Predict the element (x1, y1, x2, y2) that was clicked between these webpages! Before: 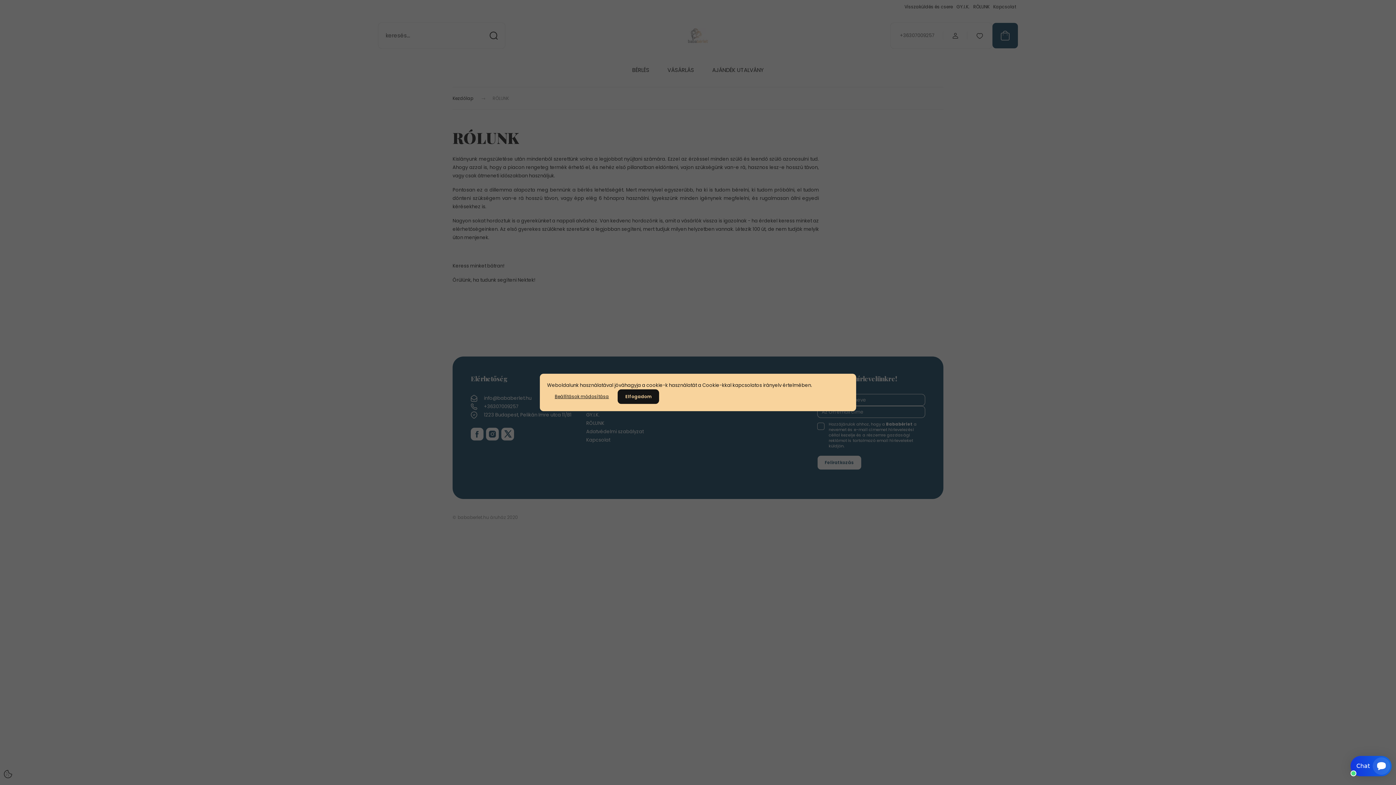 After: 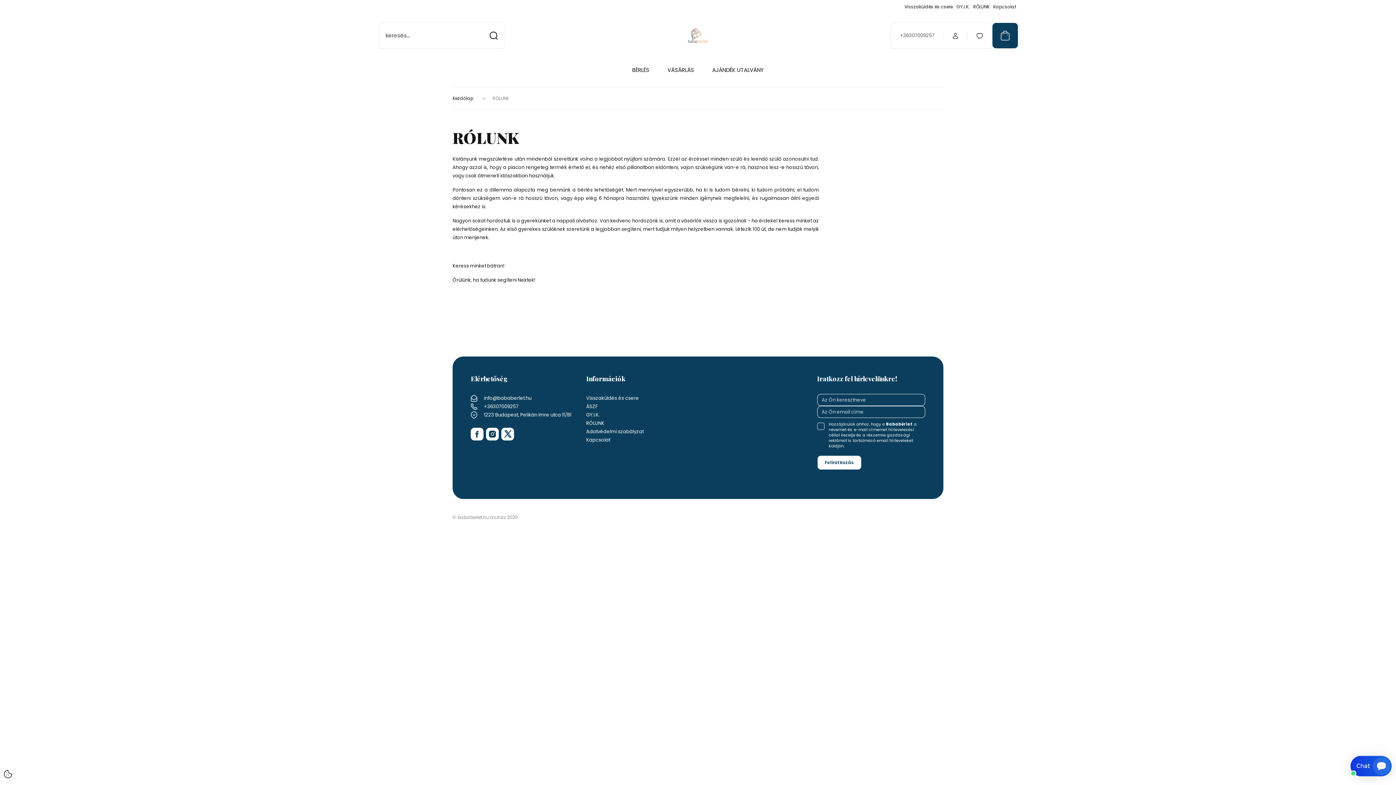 Action: bbox: (617, 389, 659, 404) label: Elfogadom